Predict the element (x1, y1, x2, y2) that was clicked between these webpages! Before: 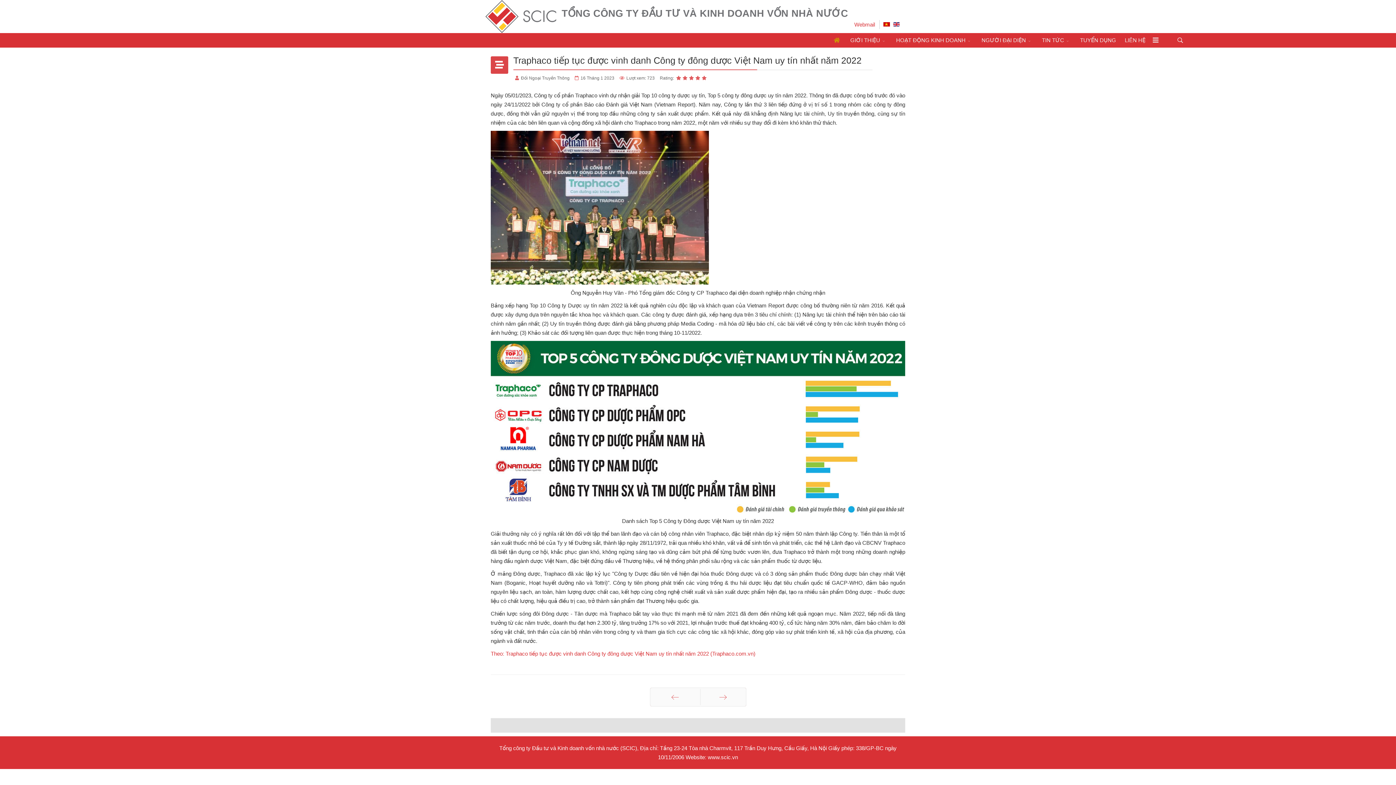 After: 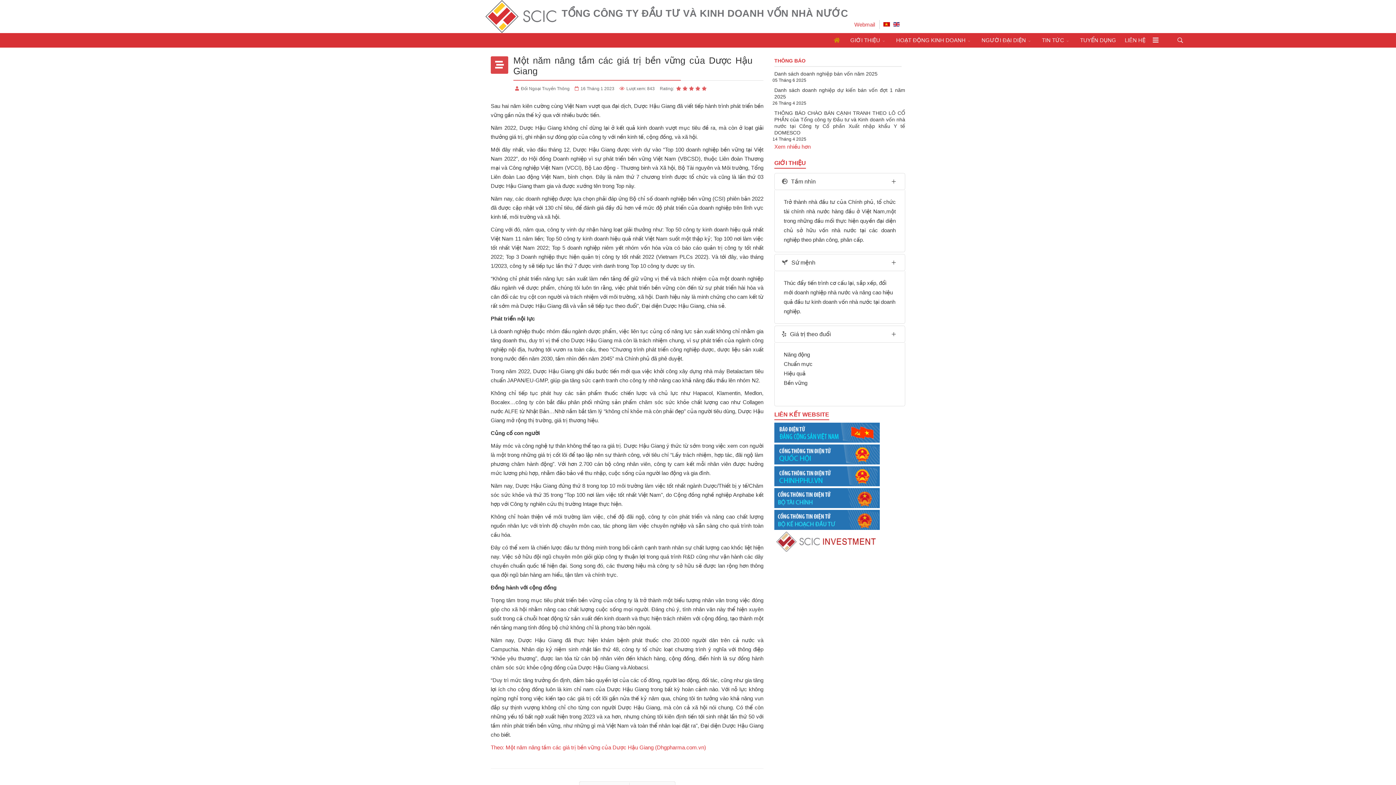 Action: bbox: (650, 688, 700, 706) label: Trang trước